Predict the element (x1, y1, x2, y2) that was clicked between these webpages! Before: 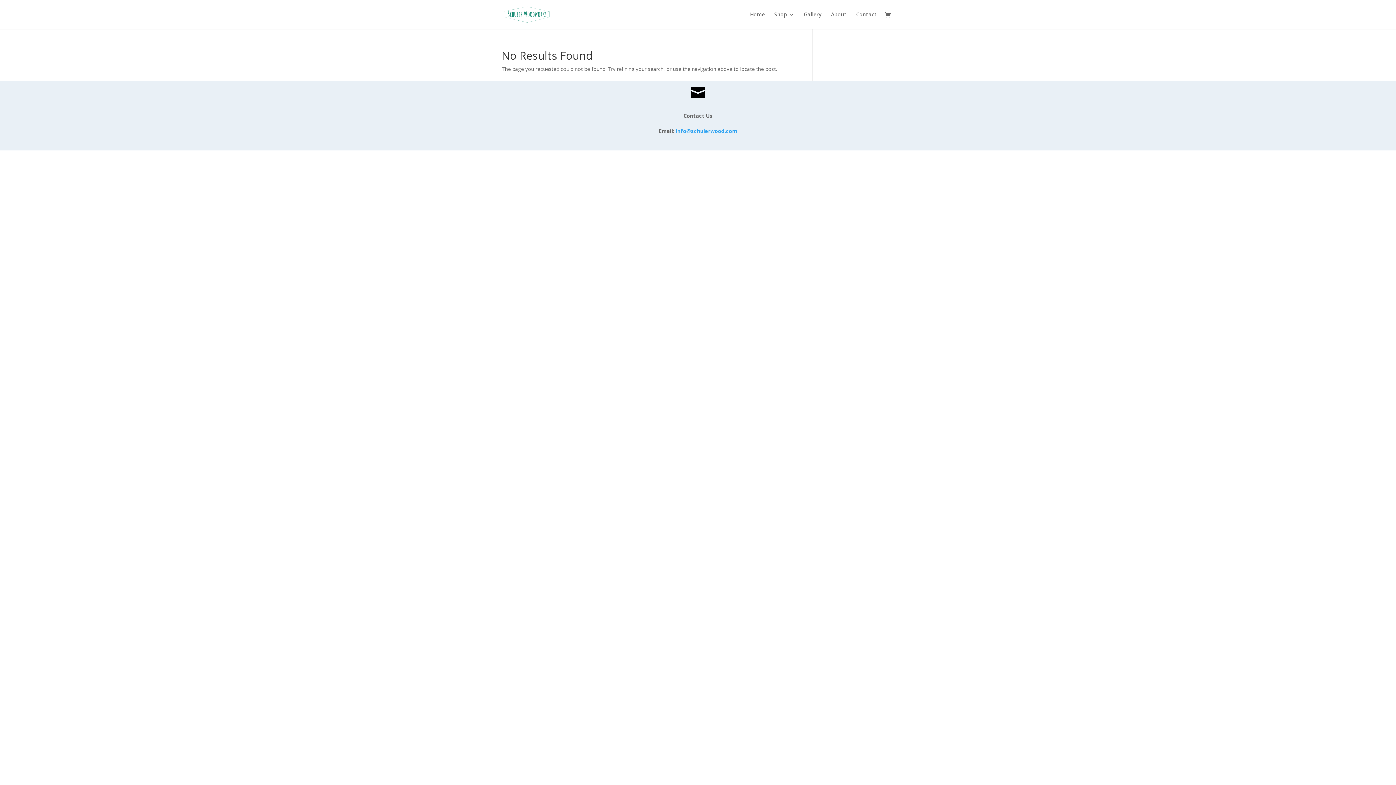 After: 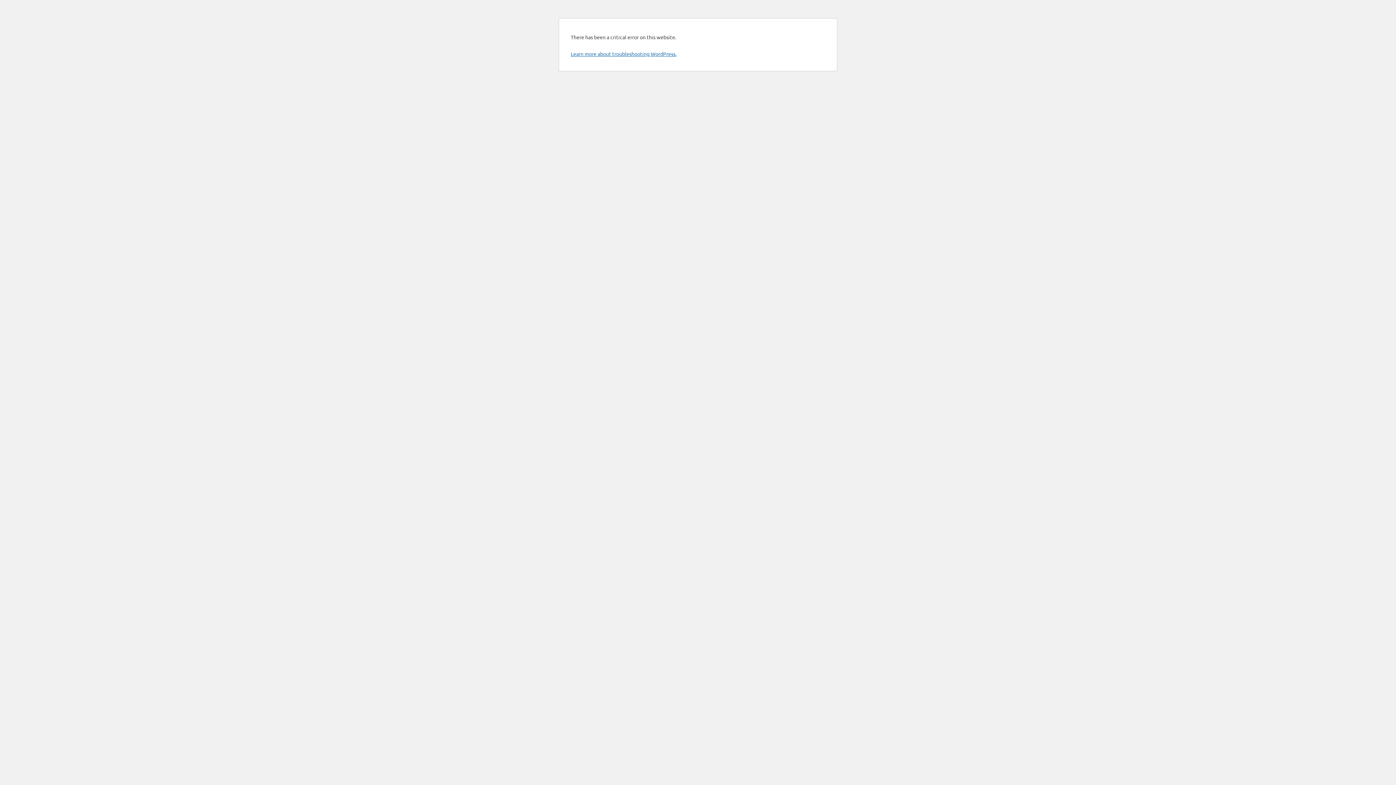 Action: label: Gallery bbox: (804, 12, 821, 29)